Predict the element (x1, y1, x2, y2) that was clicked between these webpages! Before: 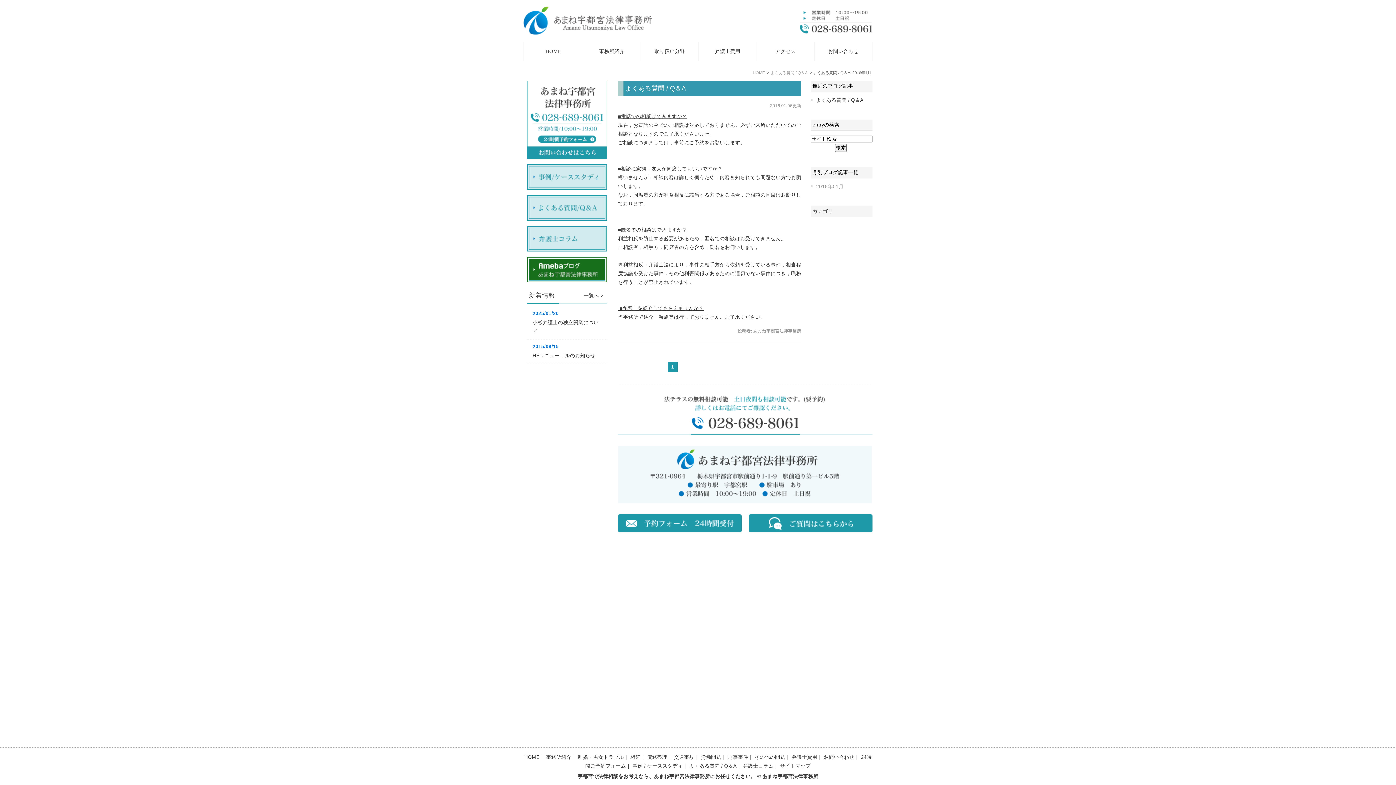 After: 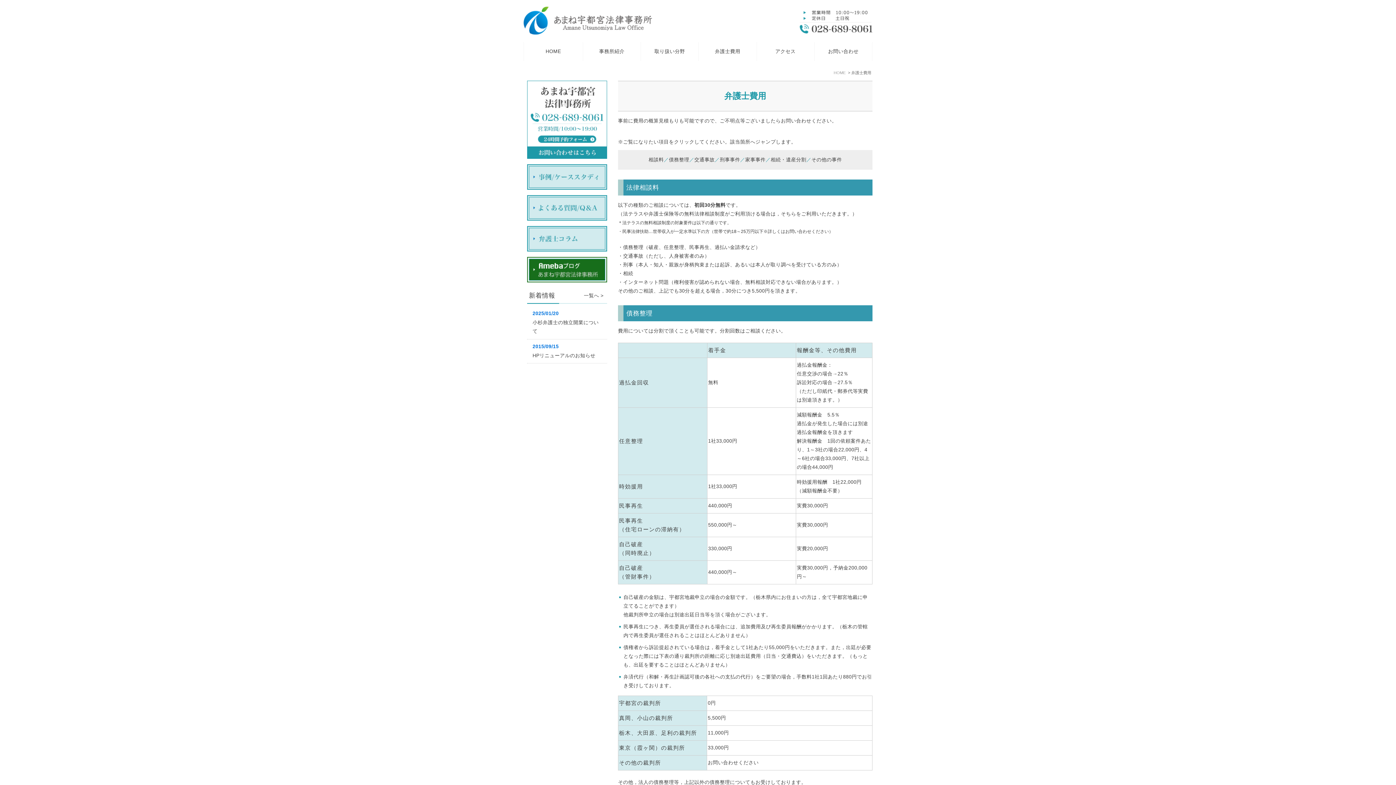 Action: label: 弁護士費用 bbox: (699, 42, 756, 61)